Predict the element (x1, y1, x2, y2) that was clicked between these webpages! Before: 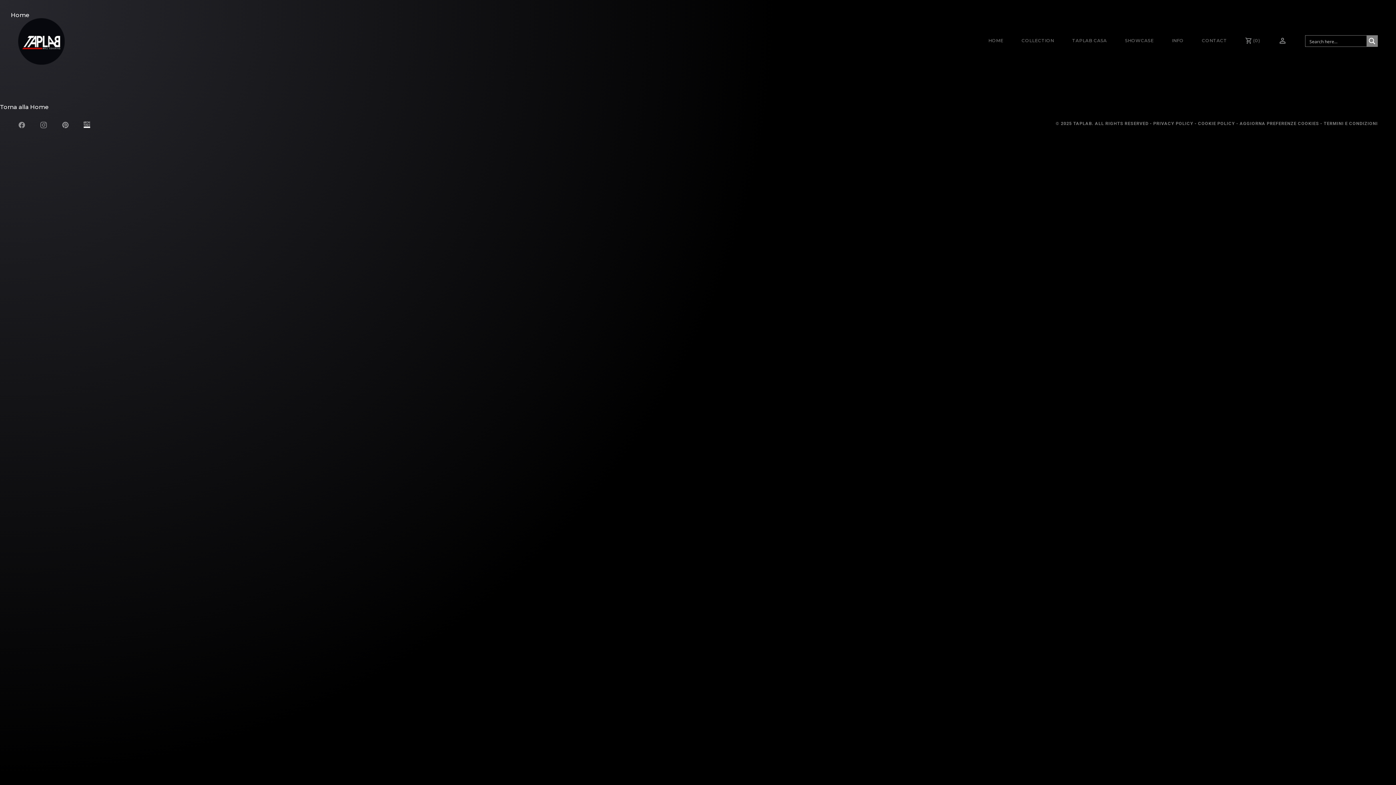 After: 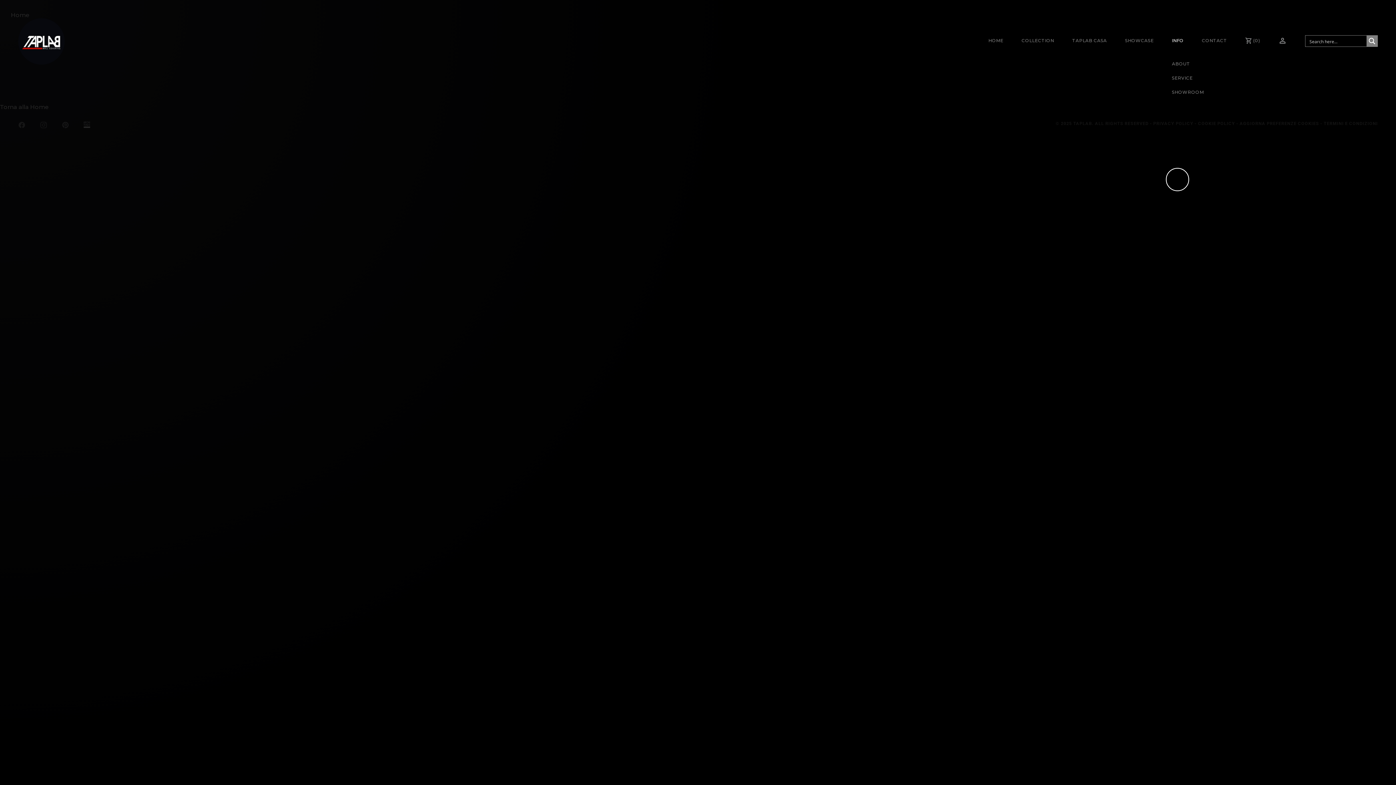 Action: label: INFO bbox: (1172, 35, 1183, 45)